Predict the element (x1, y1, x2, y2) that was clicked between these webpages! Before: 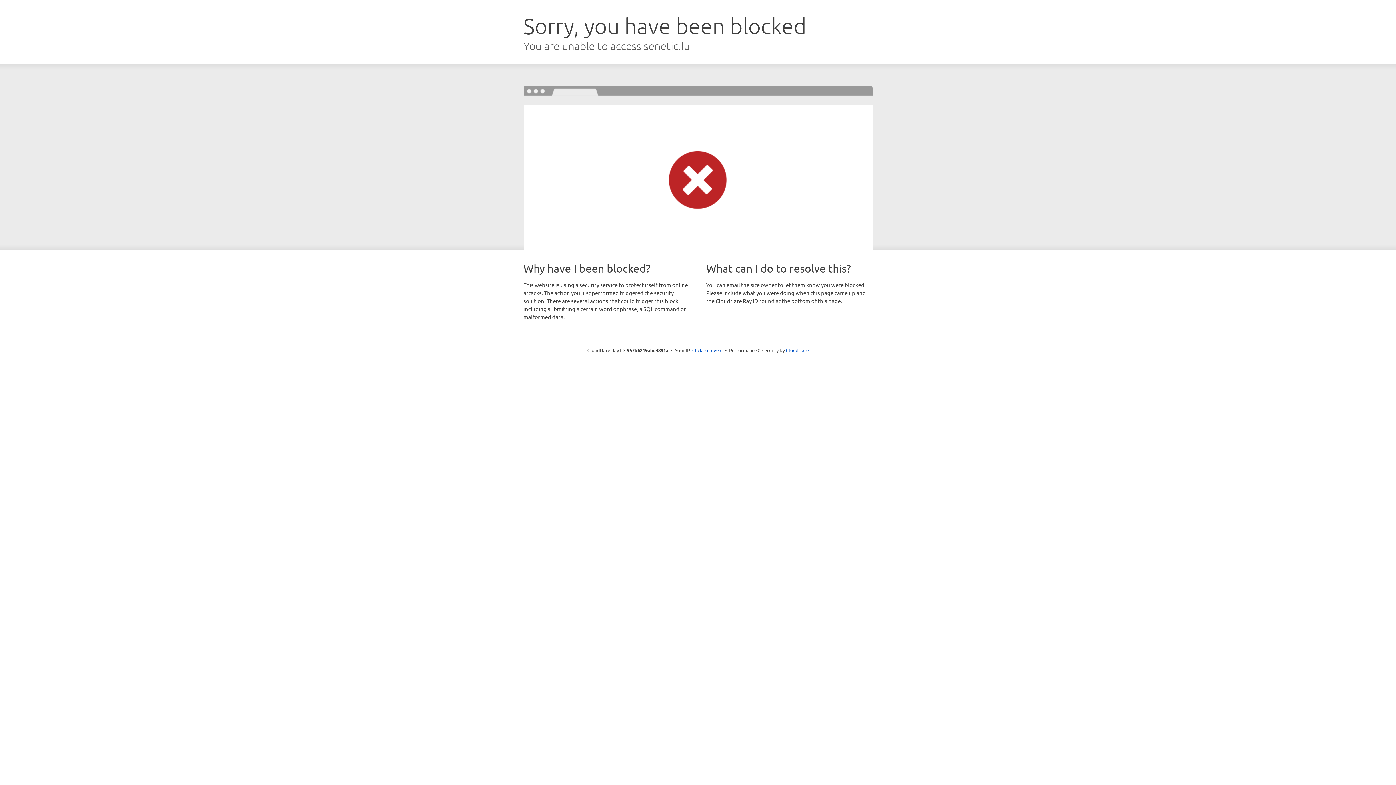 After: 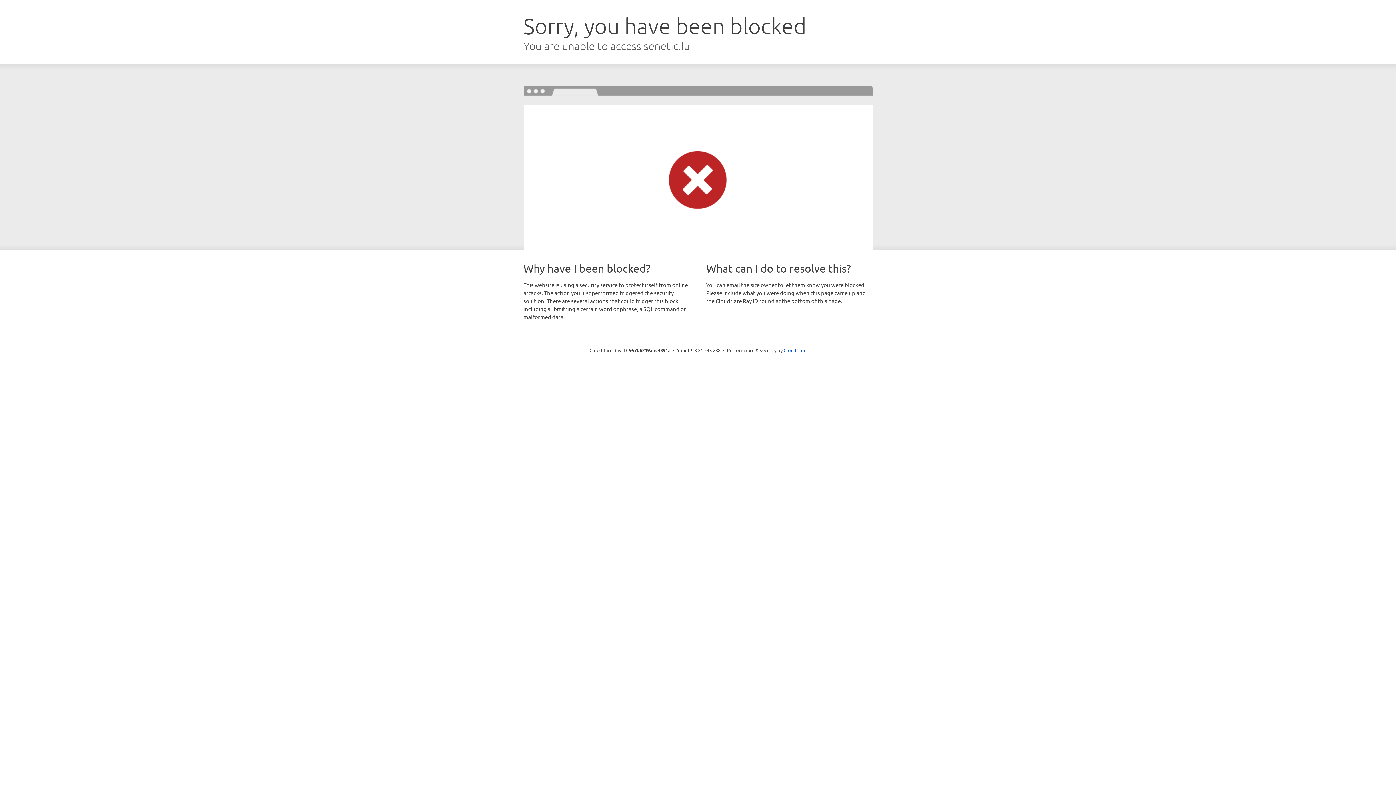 Action: bbox: (692, 346, 722, 353) label: Click to reveal